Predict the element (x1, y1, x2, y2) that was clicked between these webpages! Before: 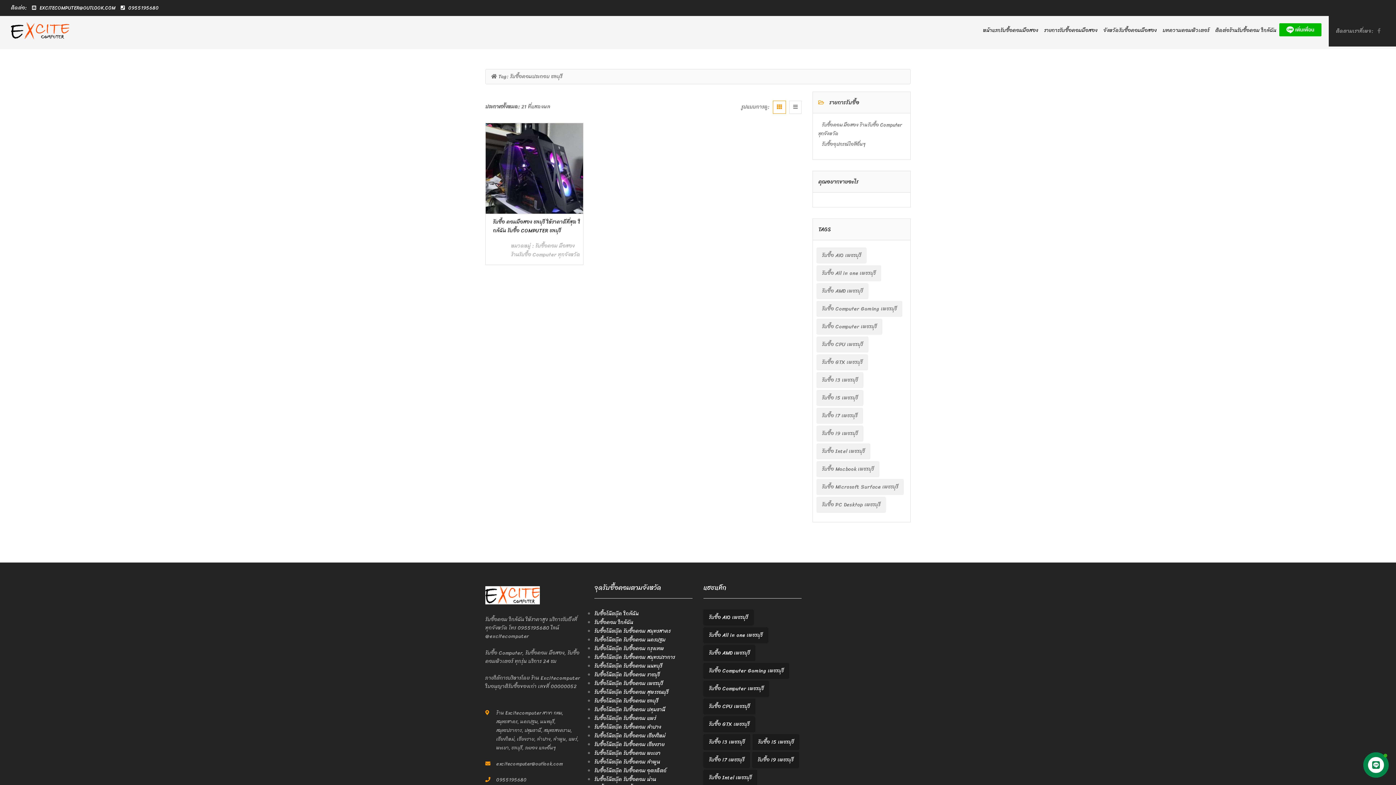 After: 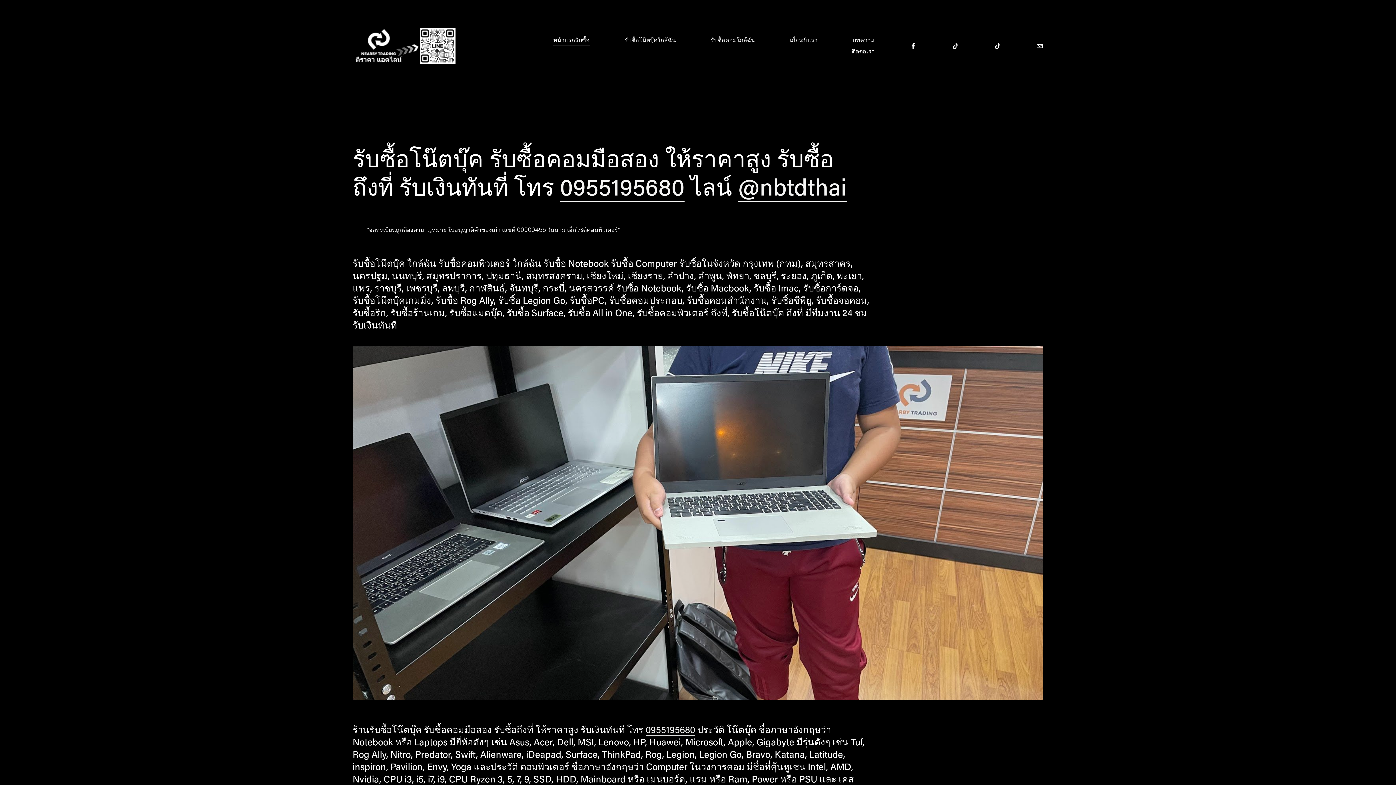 Action: label: รับซื้อโน๊ตบุ๊ค รับซื้อคอม ราชบุรี bbox: (594, 670, 660, 679)